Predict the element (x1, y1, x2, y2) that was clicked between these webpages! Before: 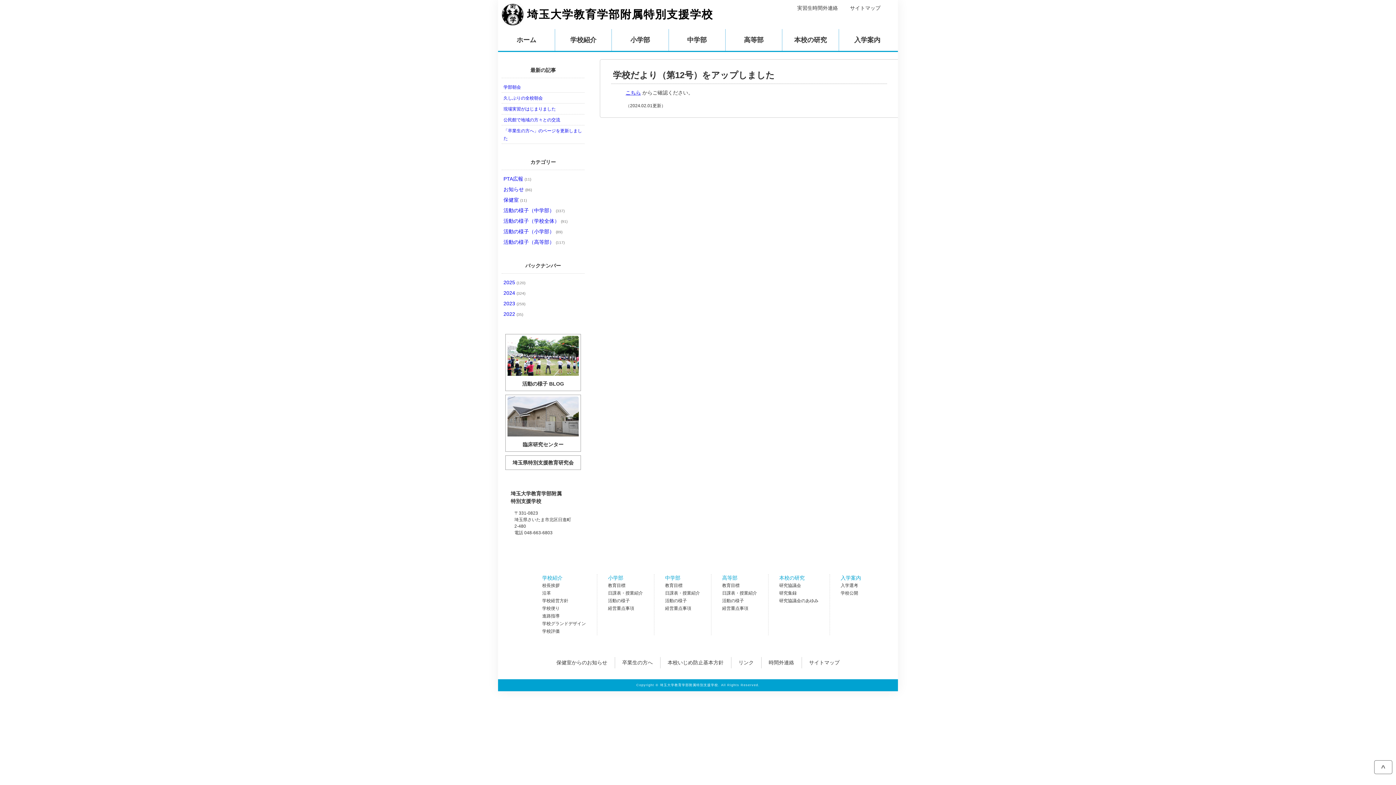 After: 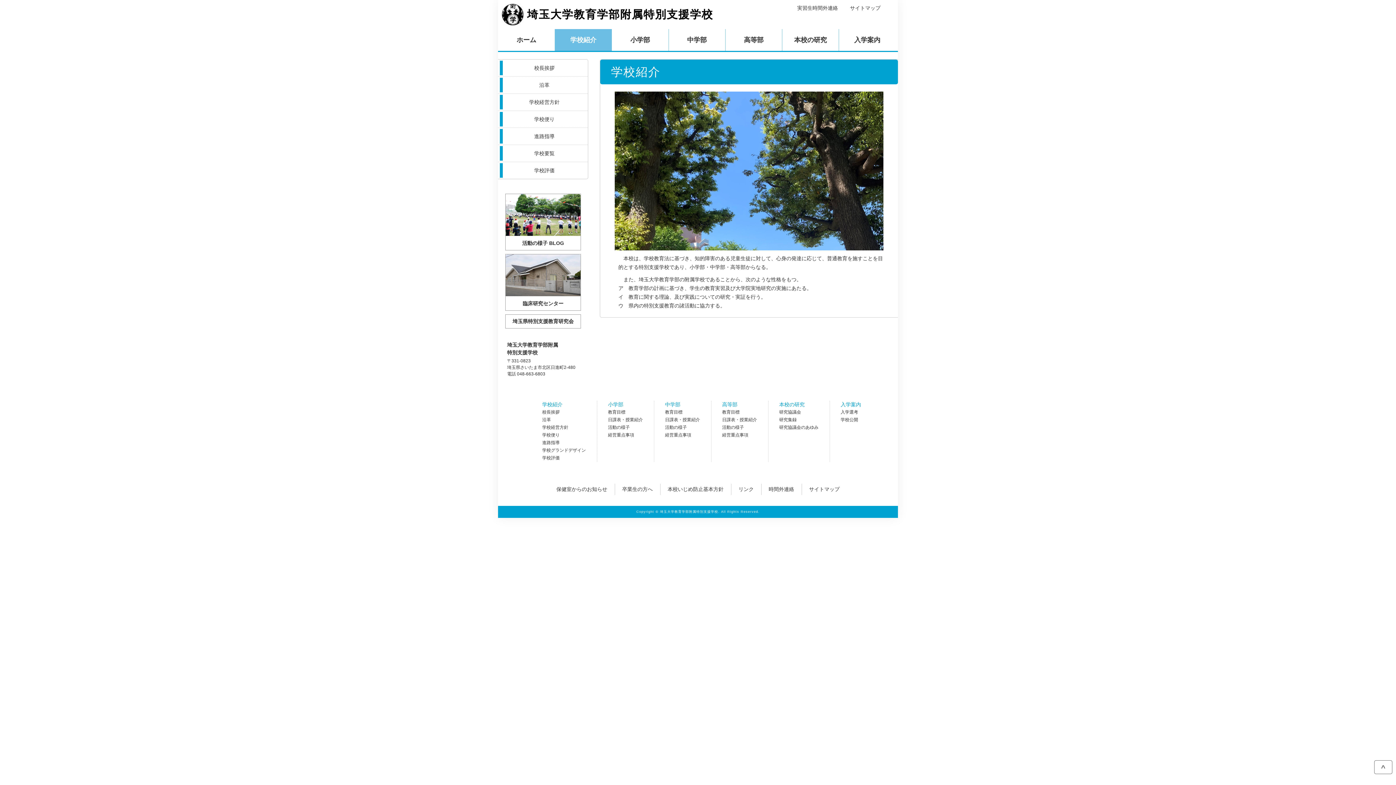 Action: bbox: (555, 29, 611, 50) label: 学校紹介